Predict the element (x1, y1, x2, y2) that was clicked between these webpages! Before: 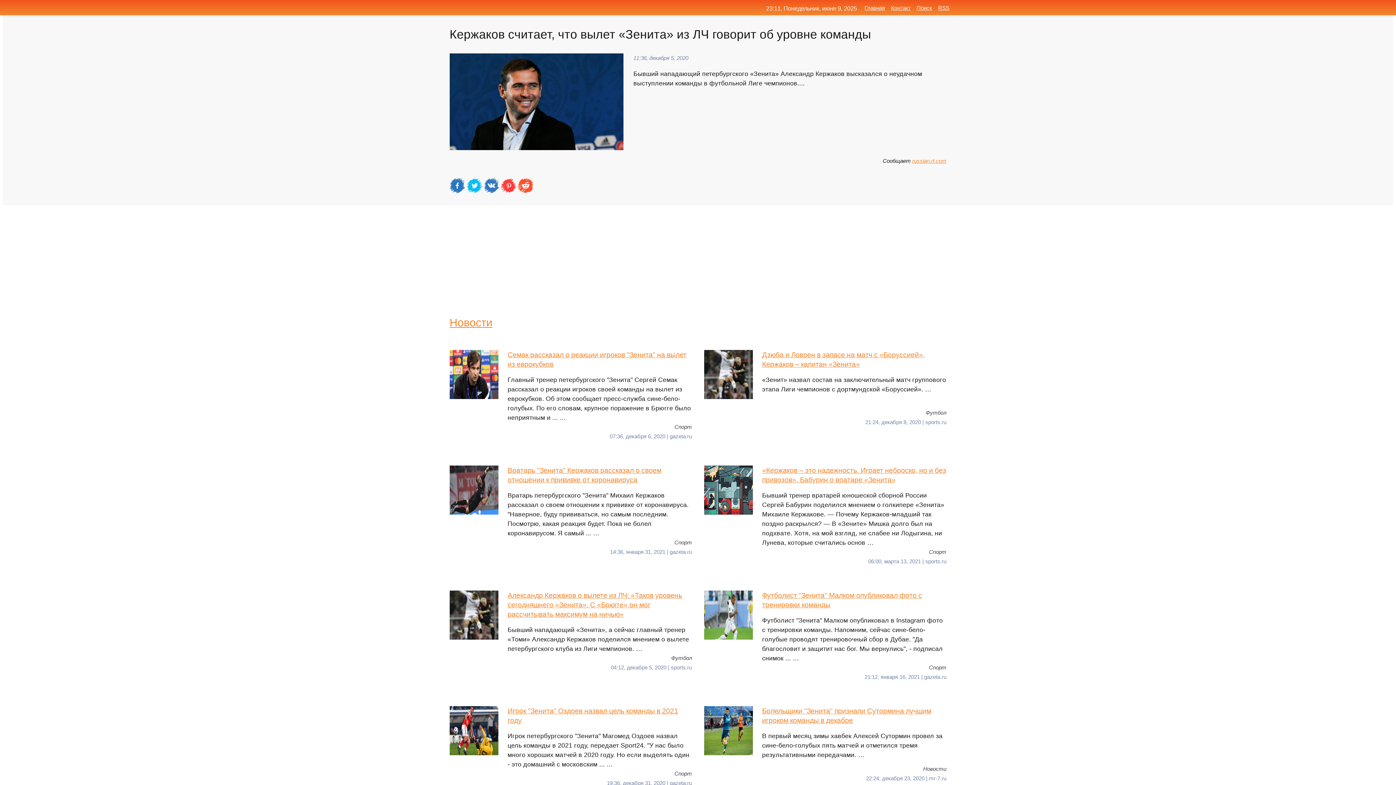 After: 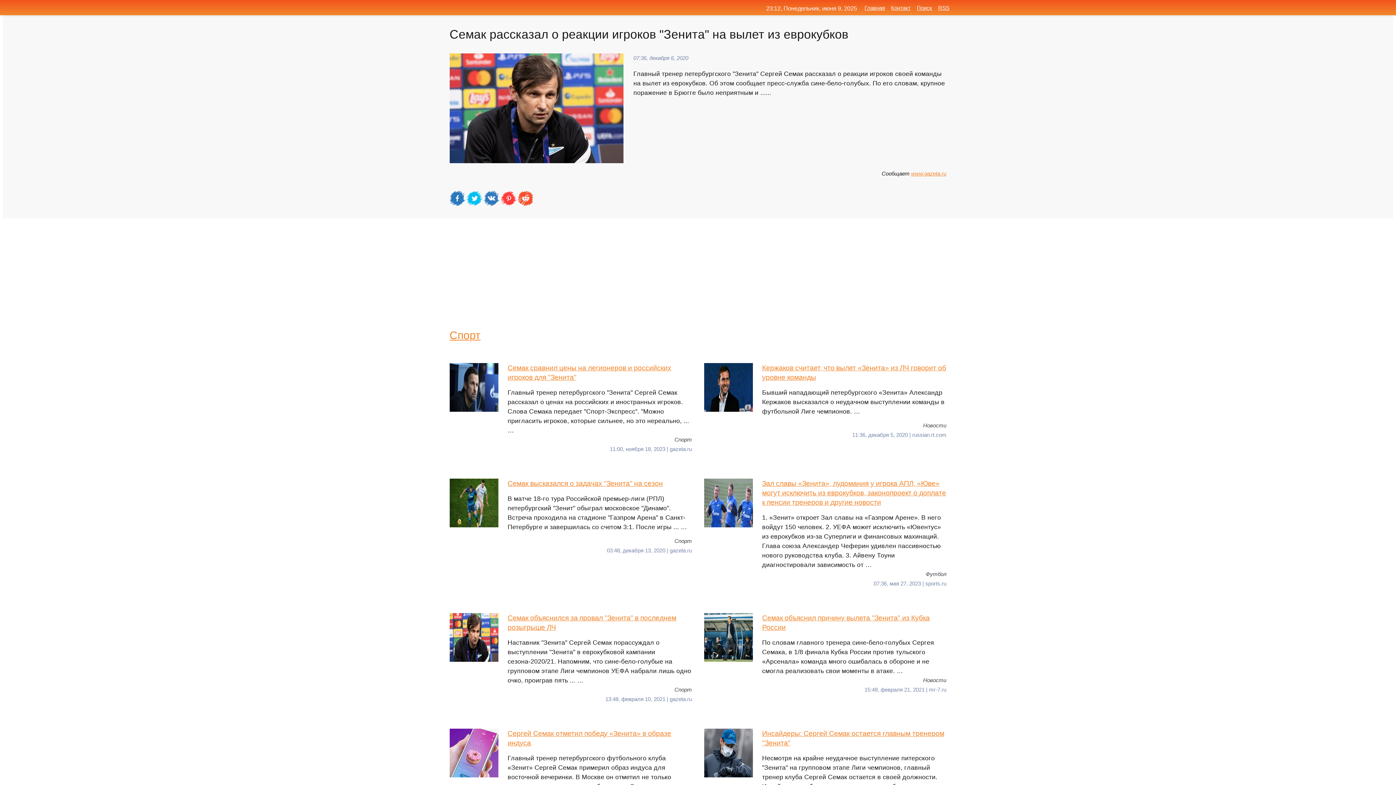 Action: label: Семак рассказал о реакции игроков "Зенита" на вылет из еврокубков
Главный тренер петербургского "Зенита" Сергей Семак рассказал о реакции игроков своей команды на вылет из еврокубков. Об этом сообщает пресс-служба сине-бело-голубых. По его словам, крупное поражение в Брюгге было неприятным и ... … bbox: (449, 350, 692, 422)